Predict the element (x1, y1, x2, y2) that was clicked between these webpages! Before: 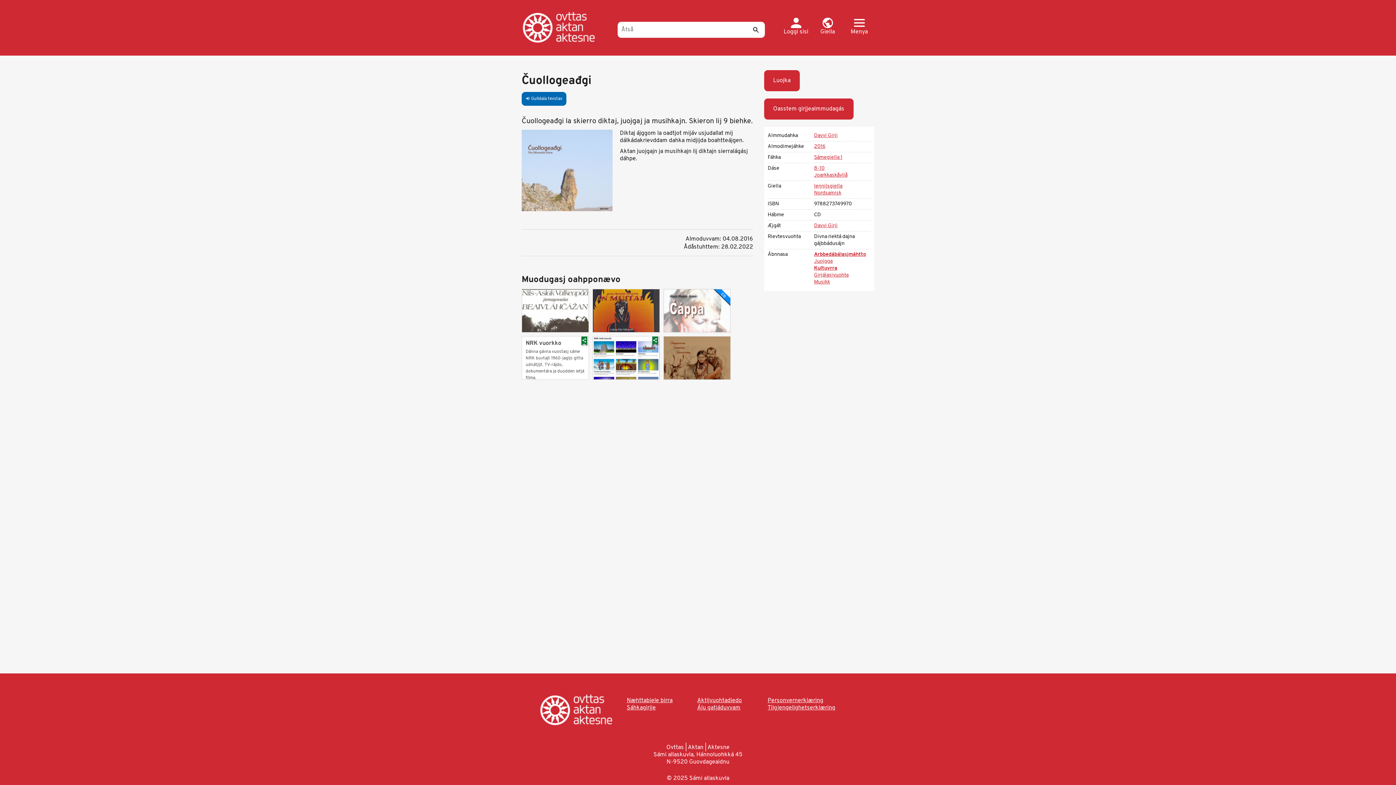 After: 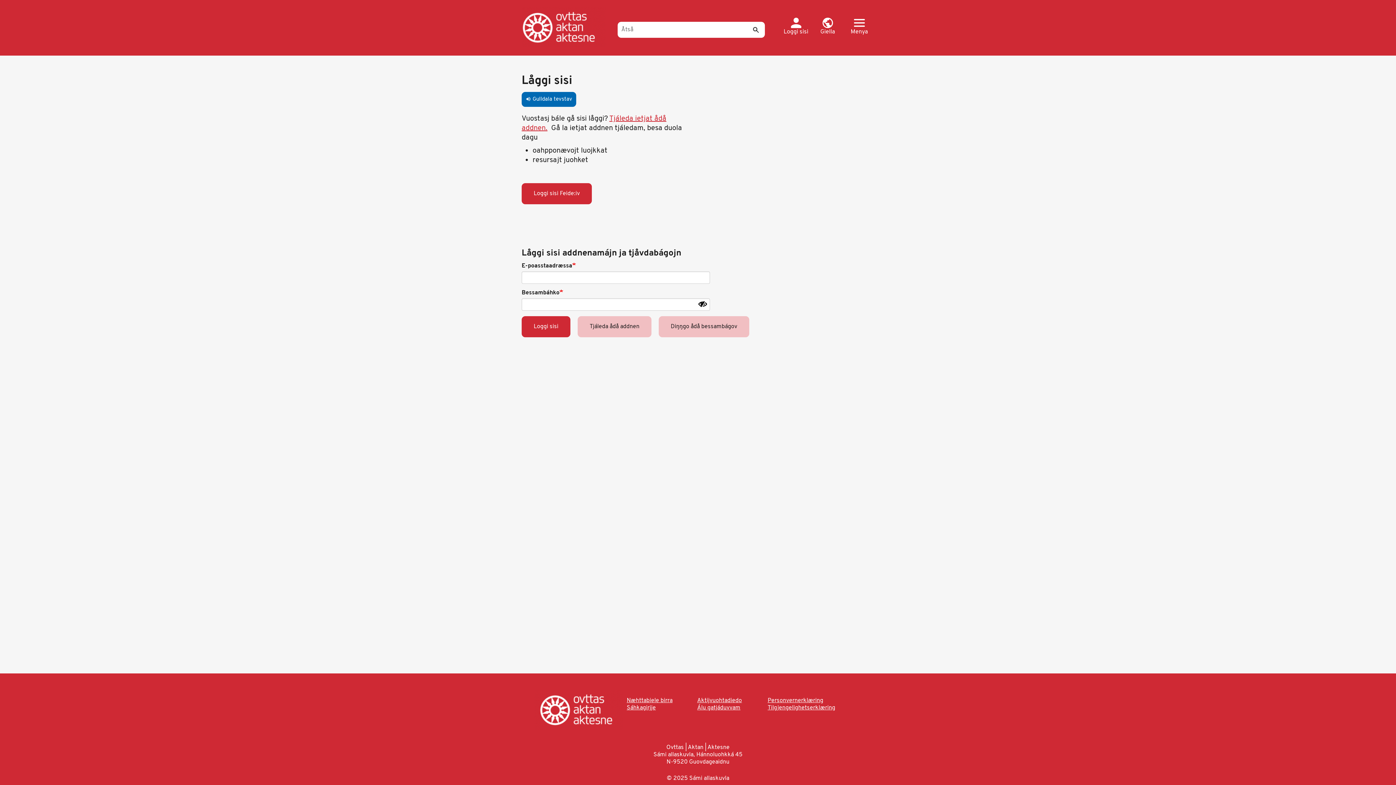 Action: label: Loggi sisi bbox: (781, 14, 811, 38)